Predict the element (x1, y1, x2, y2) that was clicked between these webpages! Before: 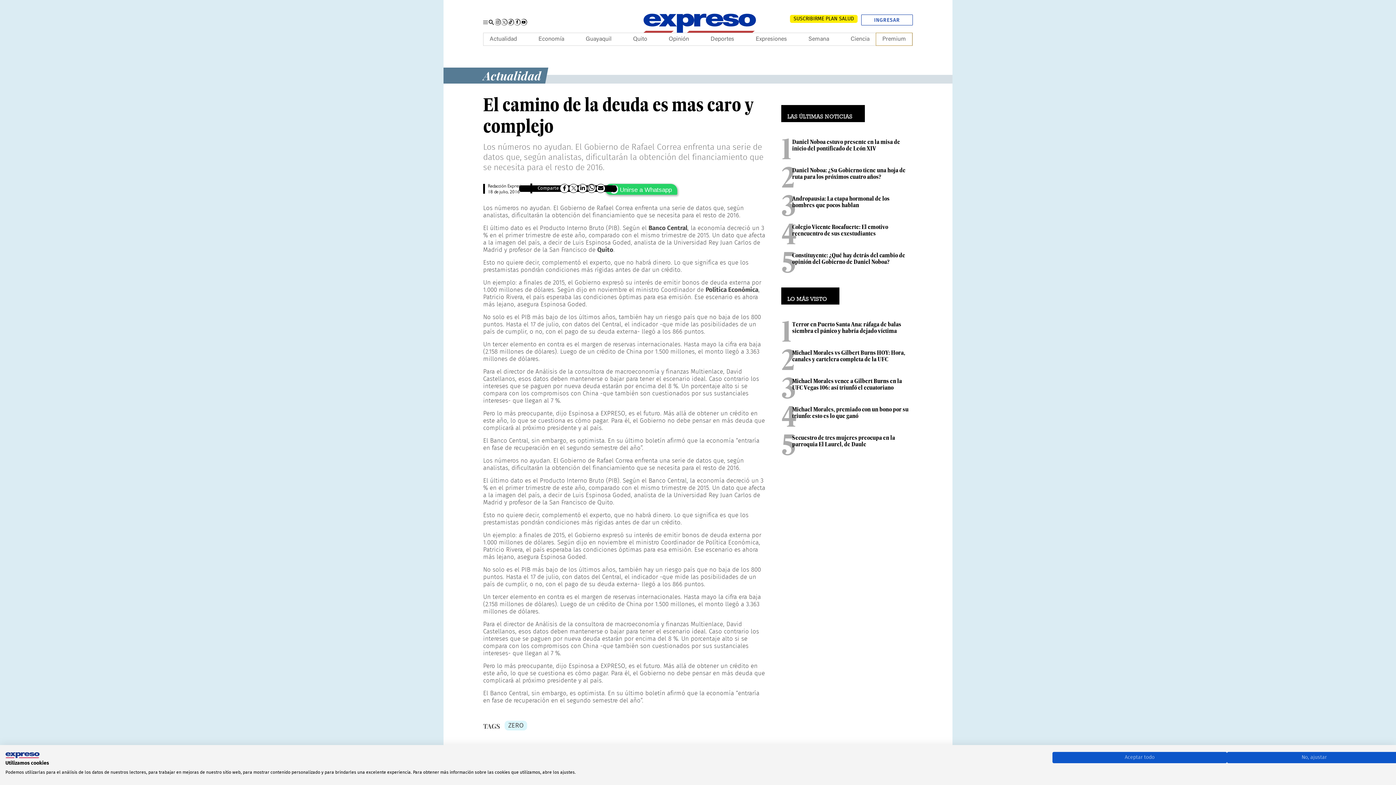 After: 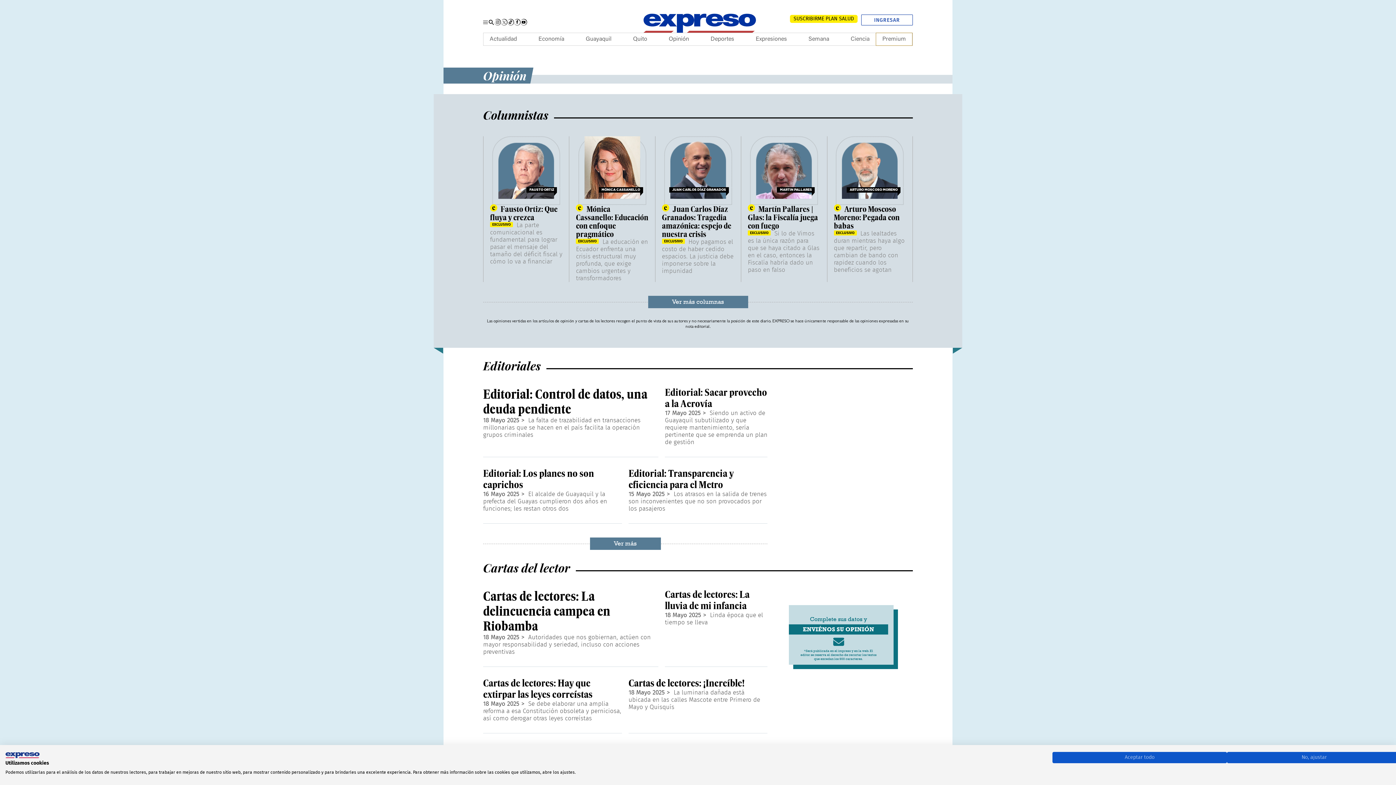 Action: bbox: (668, 33, 689, 45) label: Opinión